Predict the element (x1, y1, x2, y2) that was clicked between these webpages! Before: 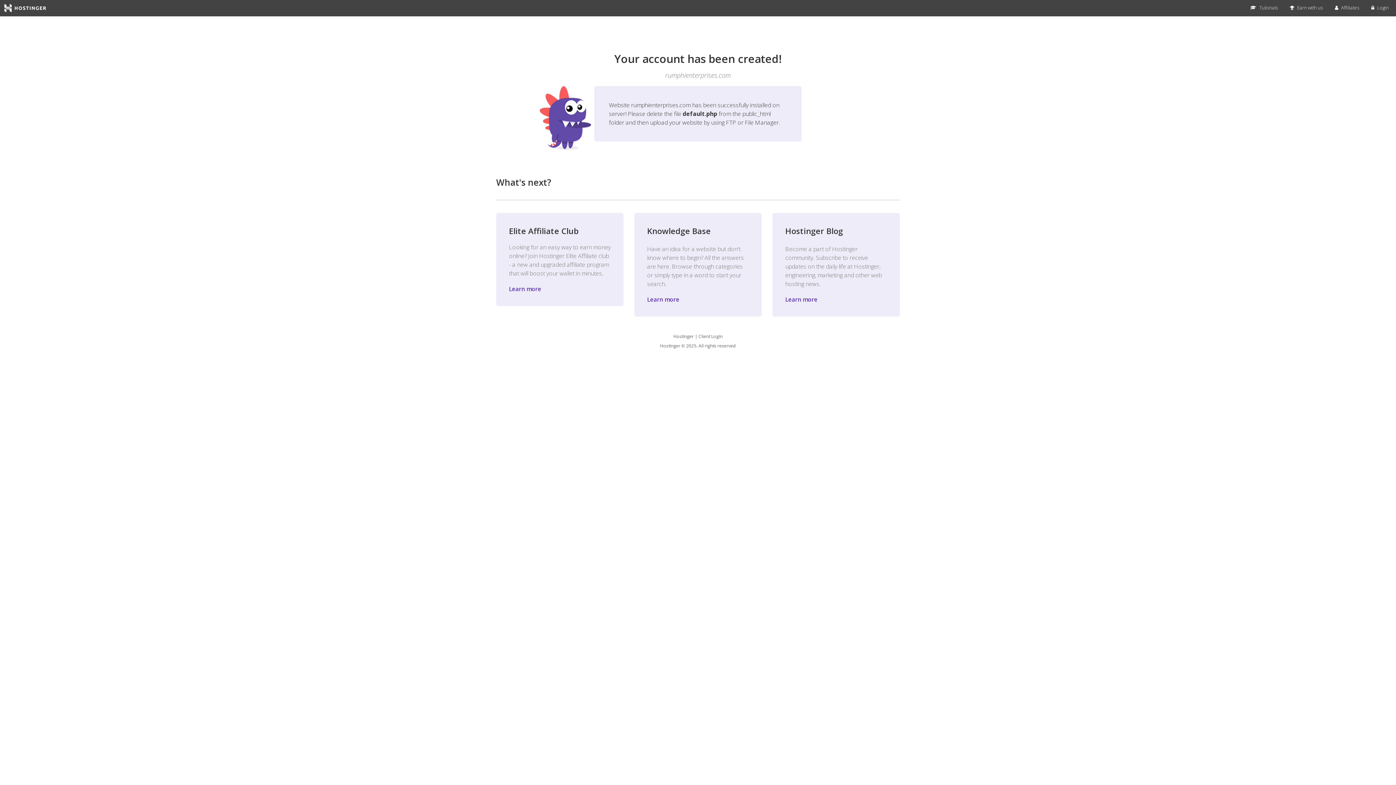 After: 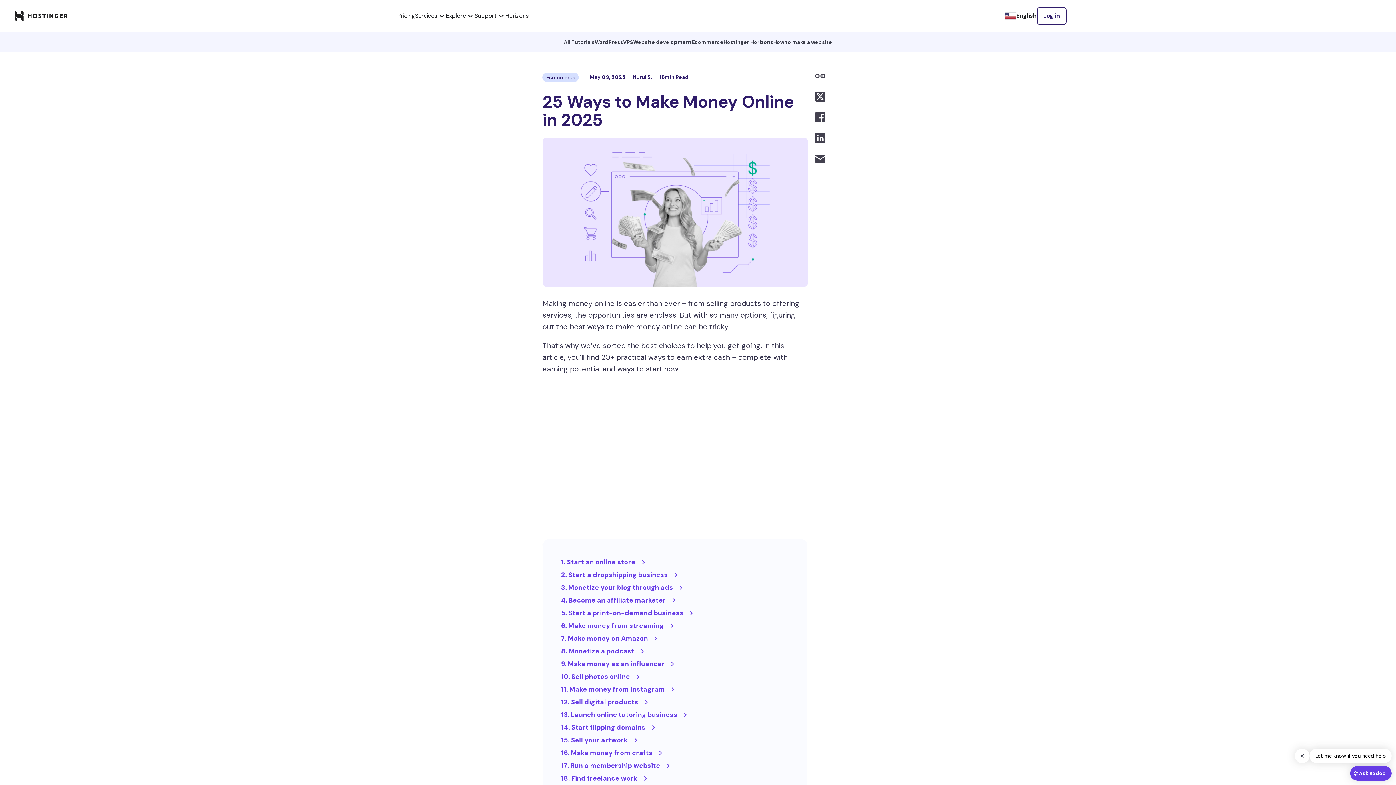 Action: bbox: (509, 285, 541, 293) label: Learn more